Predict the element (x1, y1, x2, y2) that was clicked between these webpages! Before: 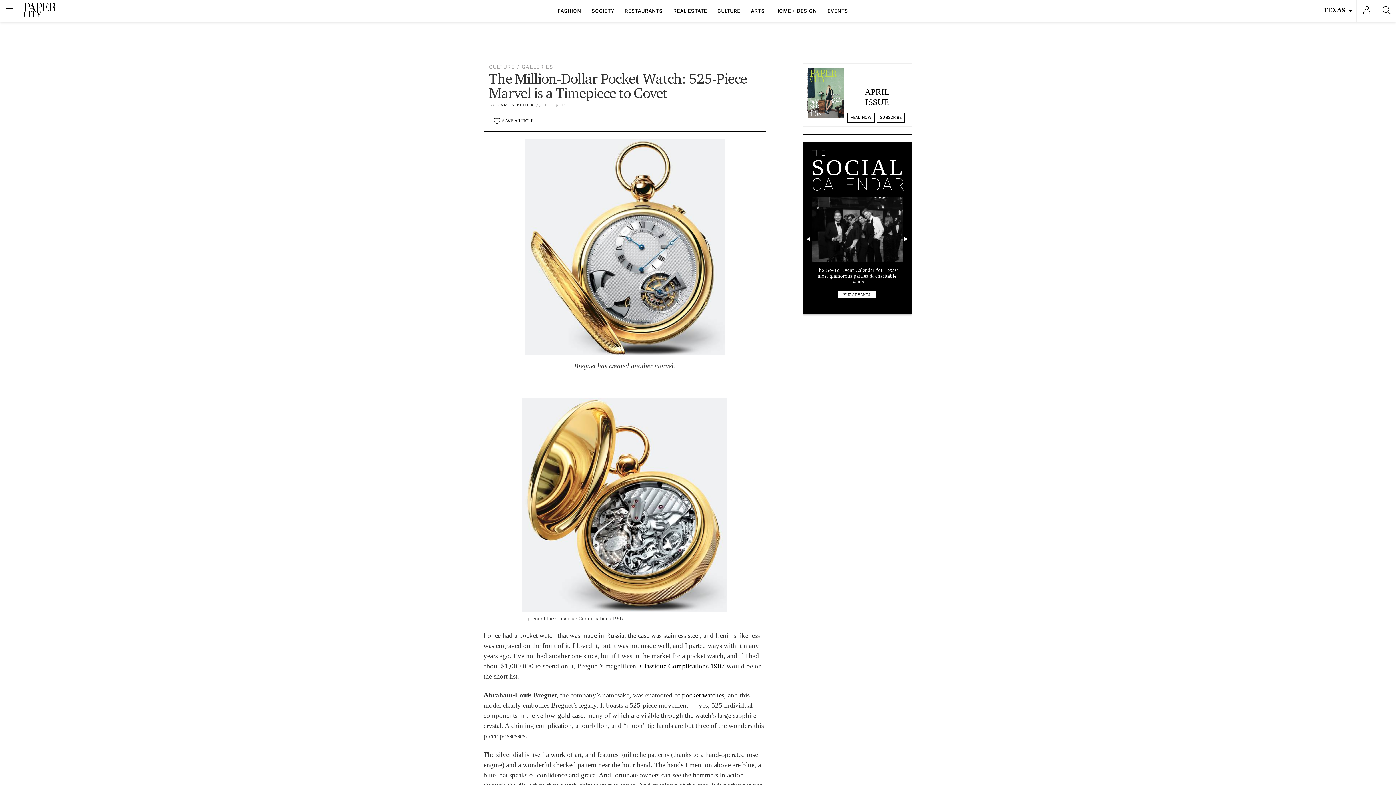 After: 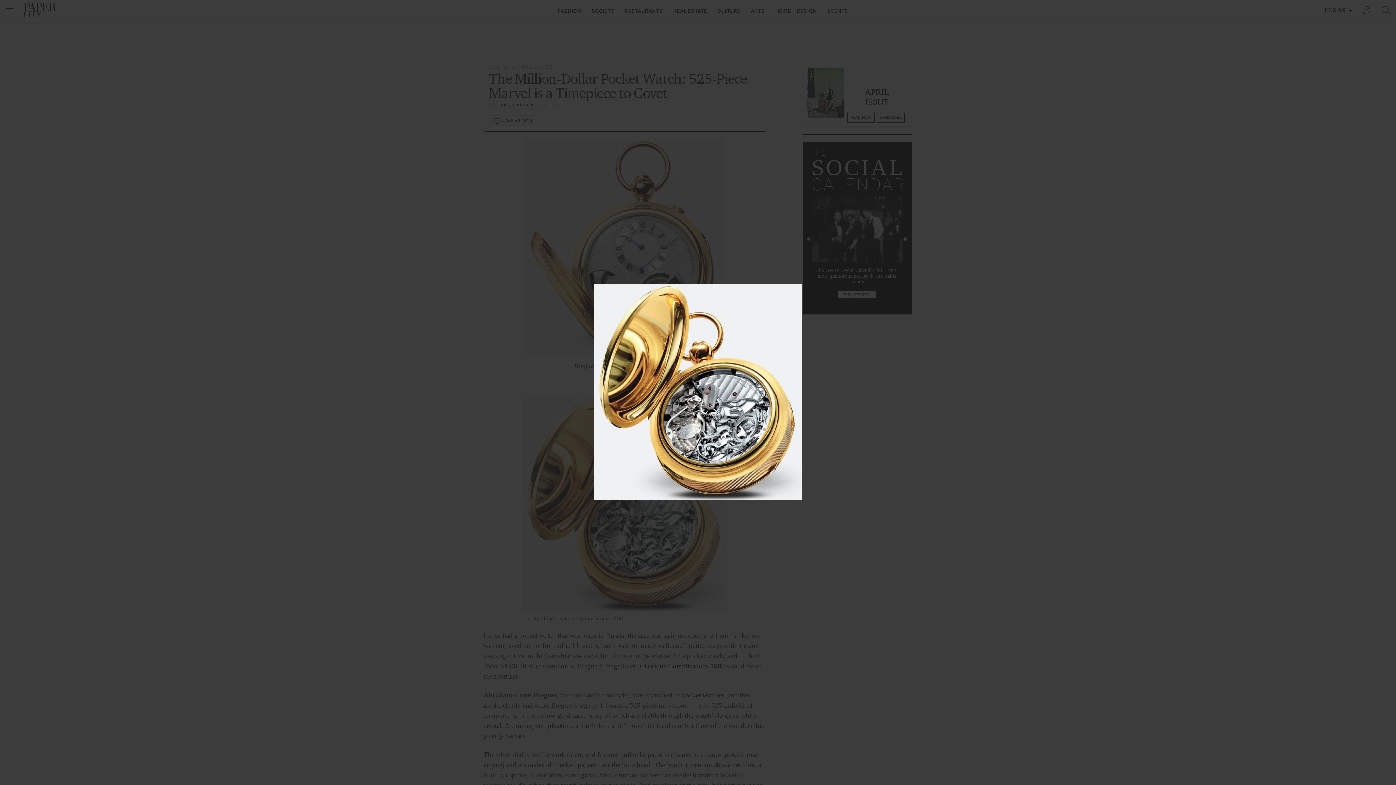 Action: bbox: (522, 398, 727, 611)